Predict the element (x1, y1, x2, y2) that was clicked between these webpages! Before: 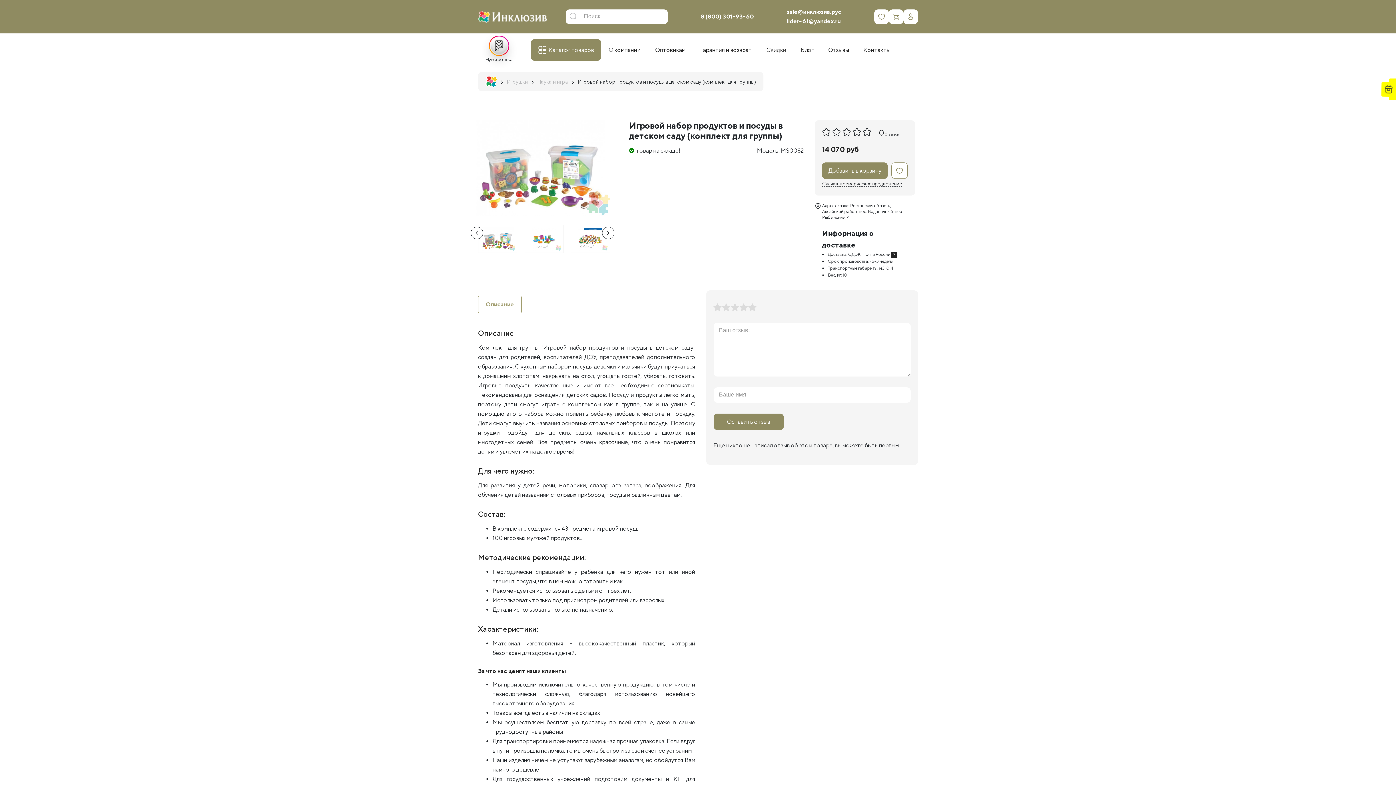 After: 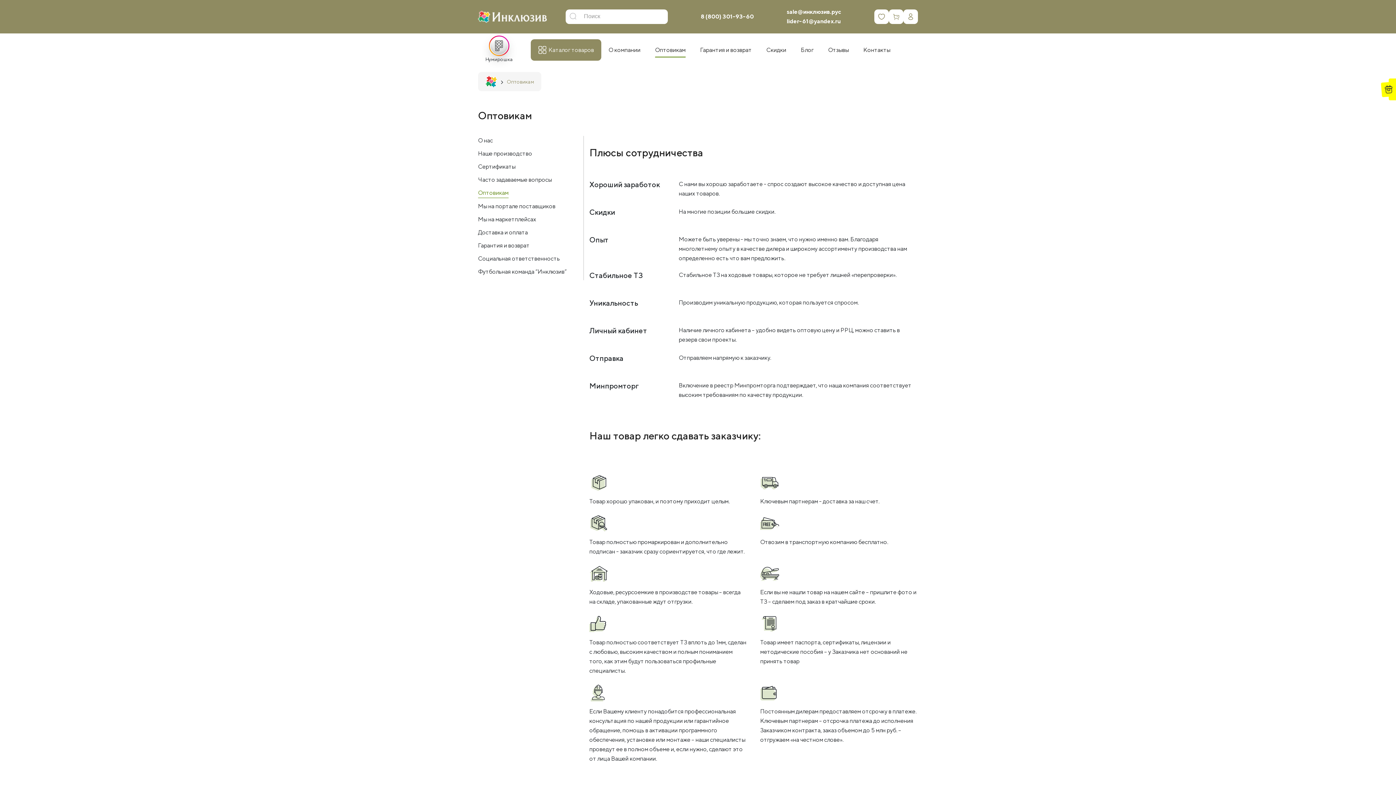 Action: label: Оптовикам bbox: (648, 39, 693, 60)